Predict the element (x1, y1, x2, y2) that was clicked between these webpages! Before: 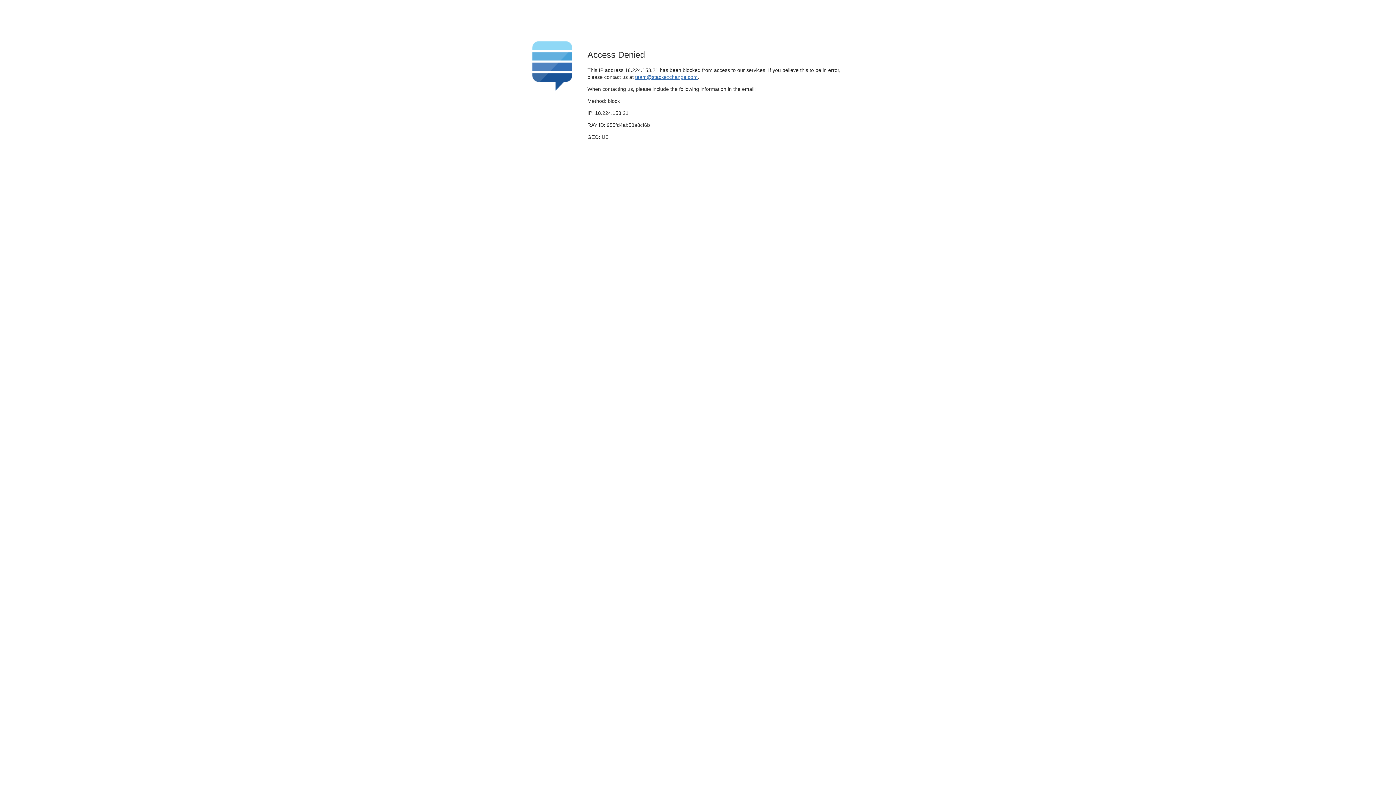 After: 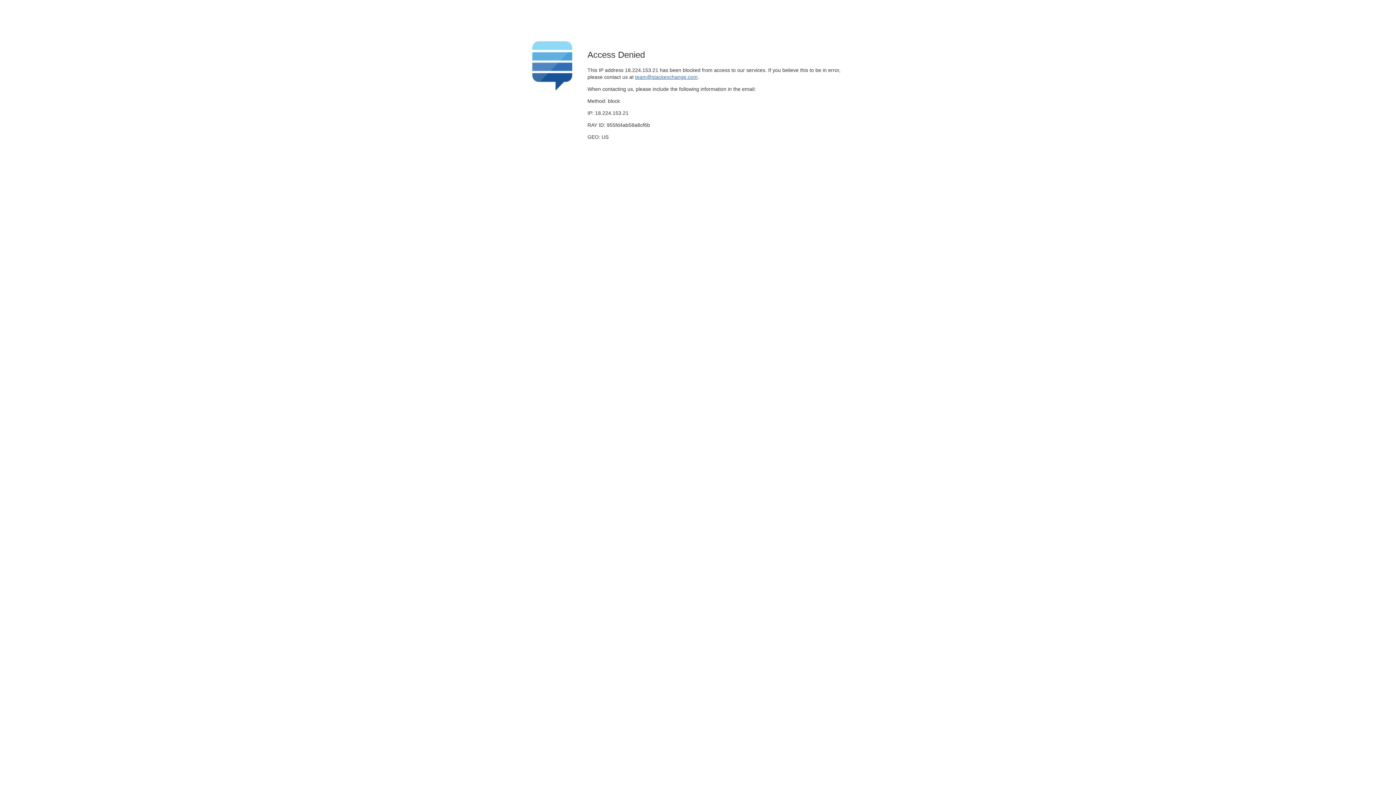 Action: bbox: (635, 74, 697, 79) label: team@stackexchange.com